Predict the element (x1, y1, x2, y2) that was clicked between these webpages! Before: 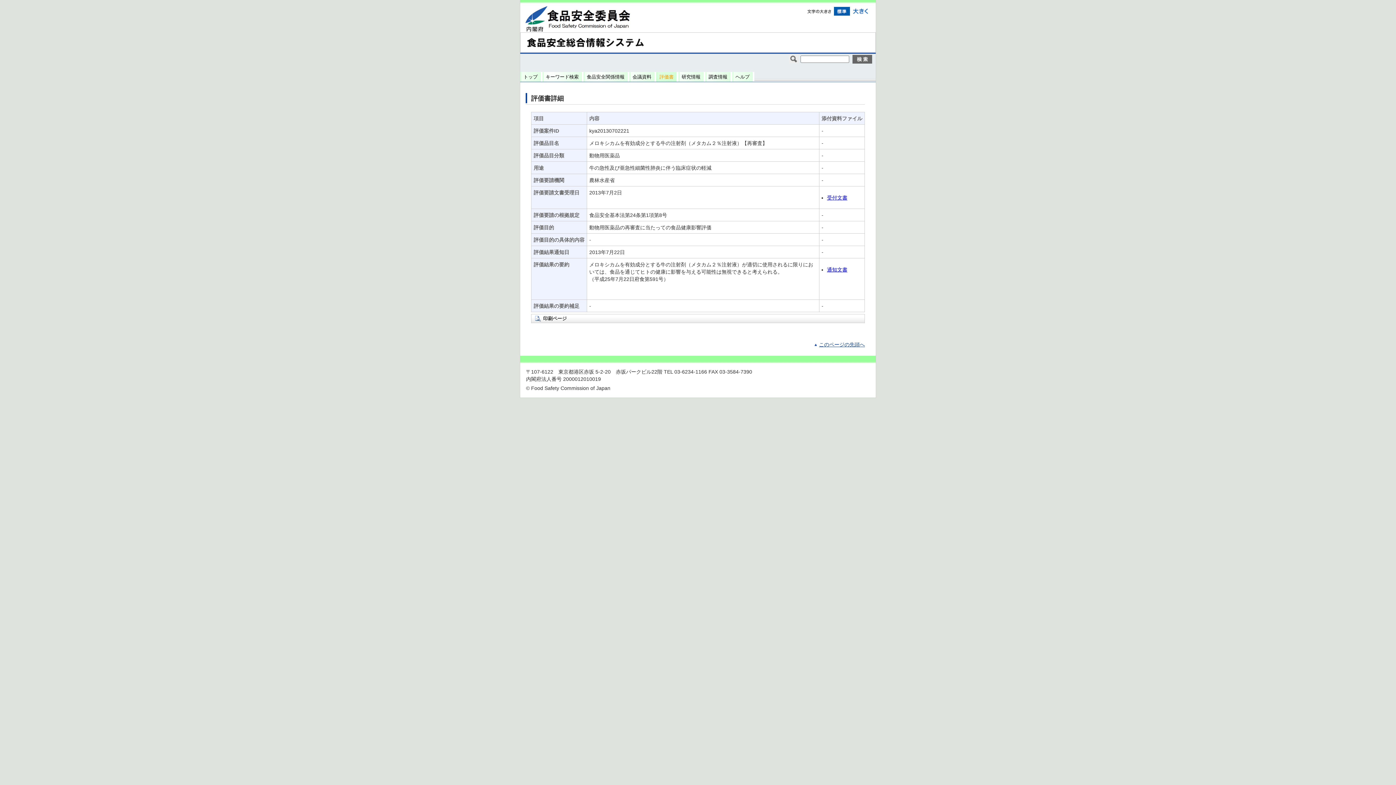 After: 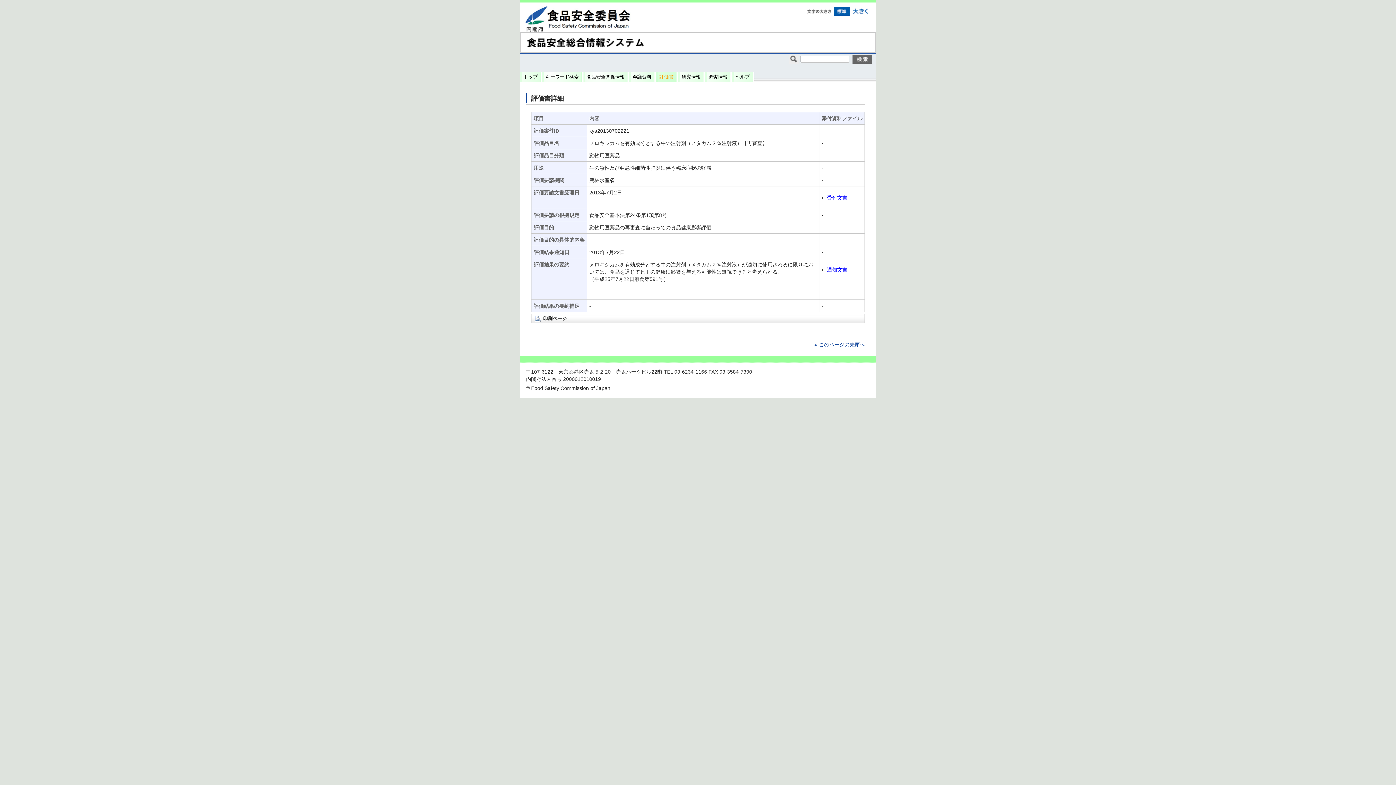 Action: bbox: (535, 314, 566, 322) label: 印刷ページ